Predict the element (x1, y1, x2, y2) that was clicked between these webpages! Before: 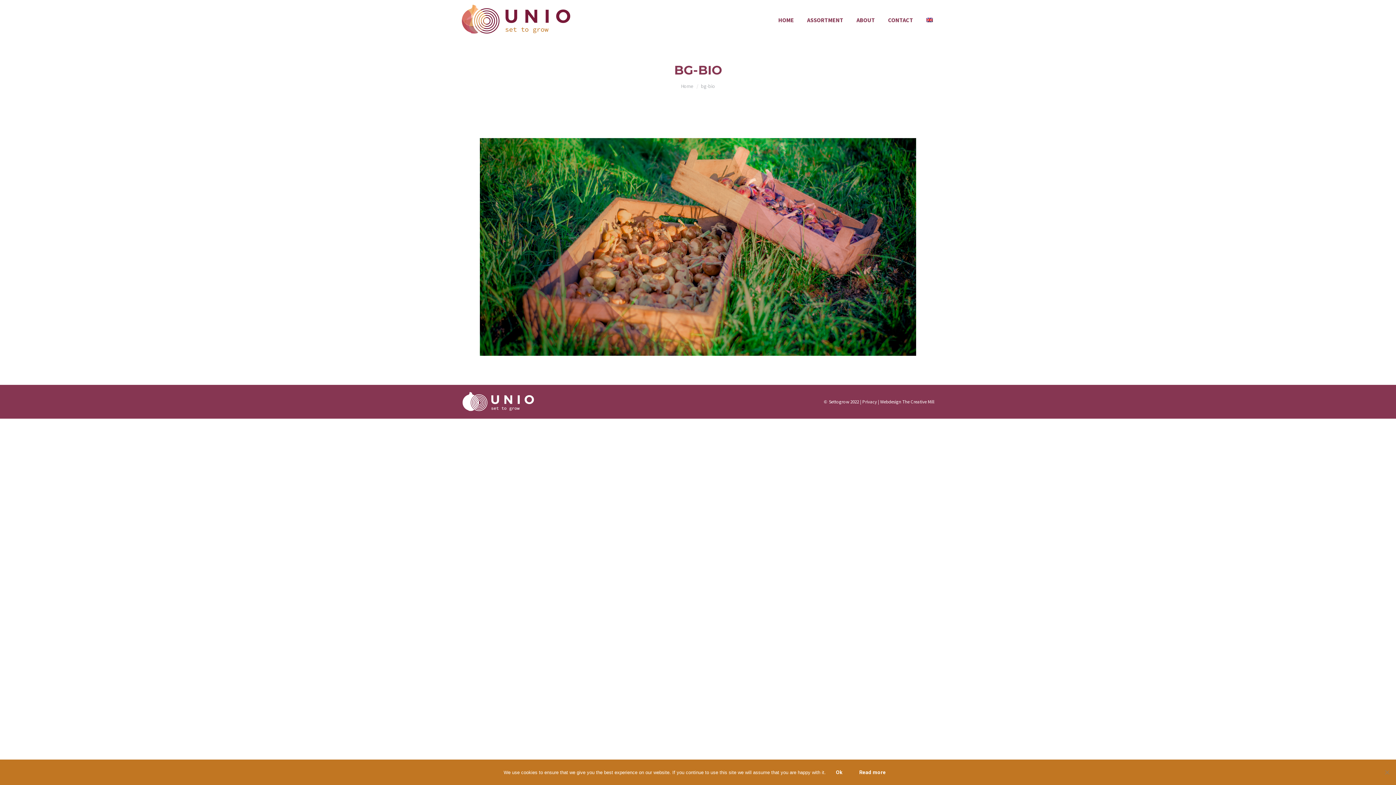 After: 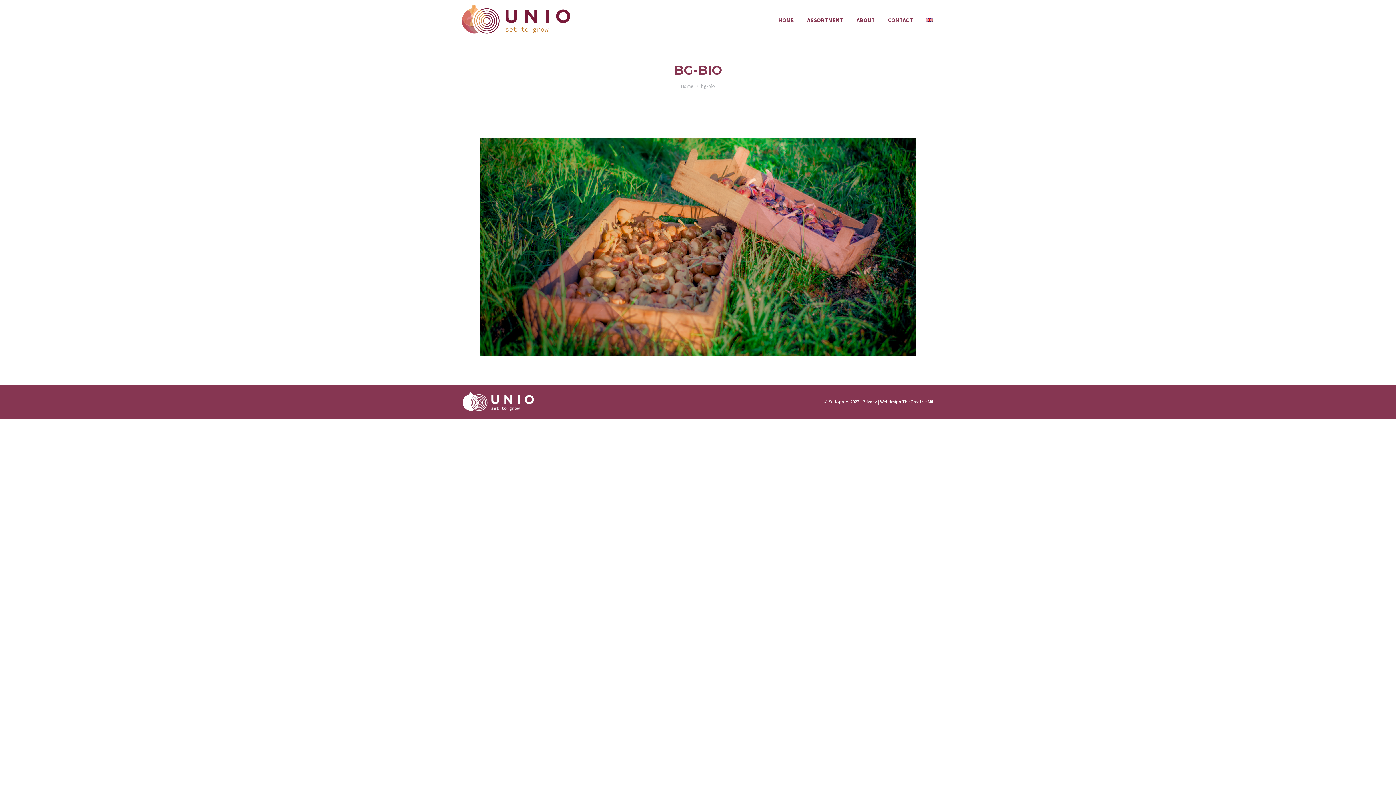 Action: label: Ok bbox: (829, 765, 849, 780)